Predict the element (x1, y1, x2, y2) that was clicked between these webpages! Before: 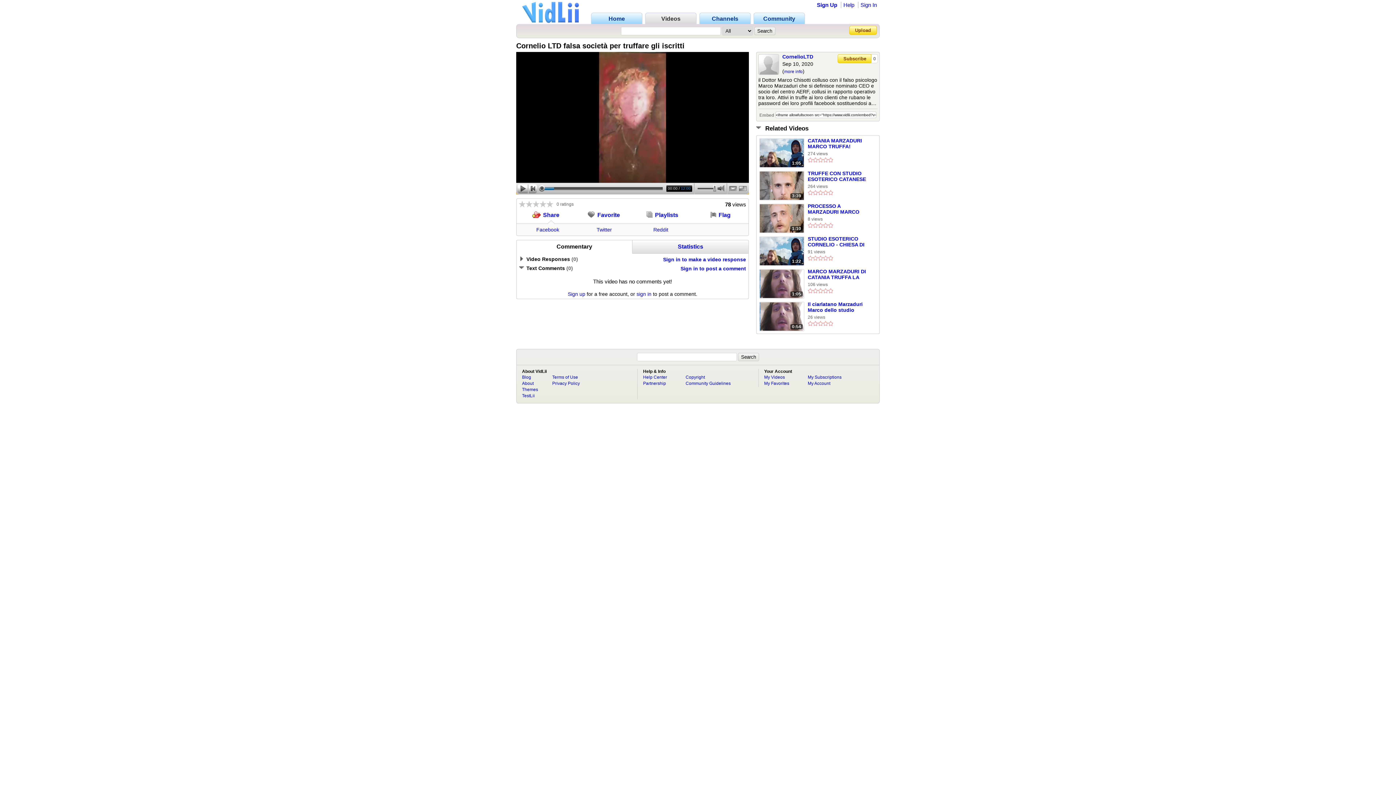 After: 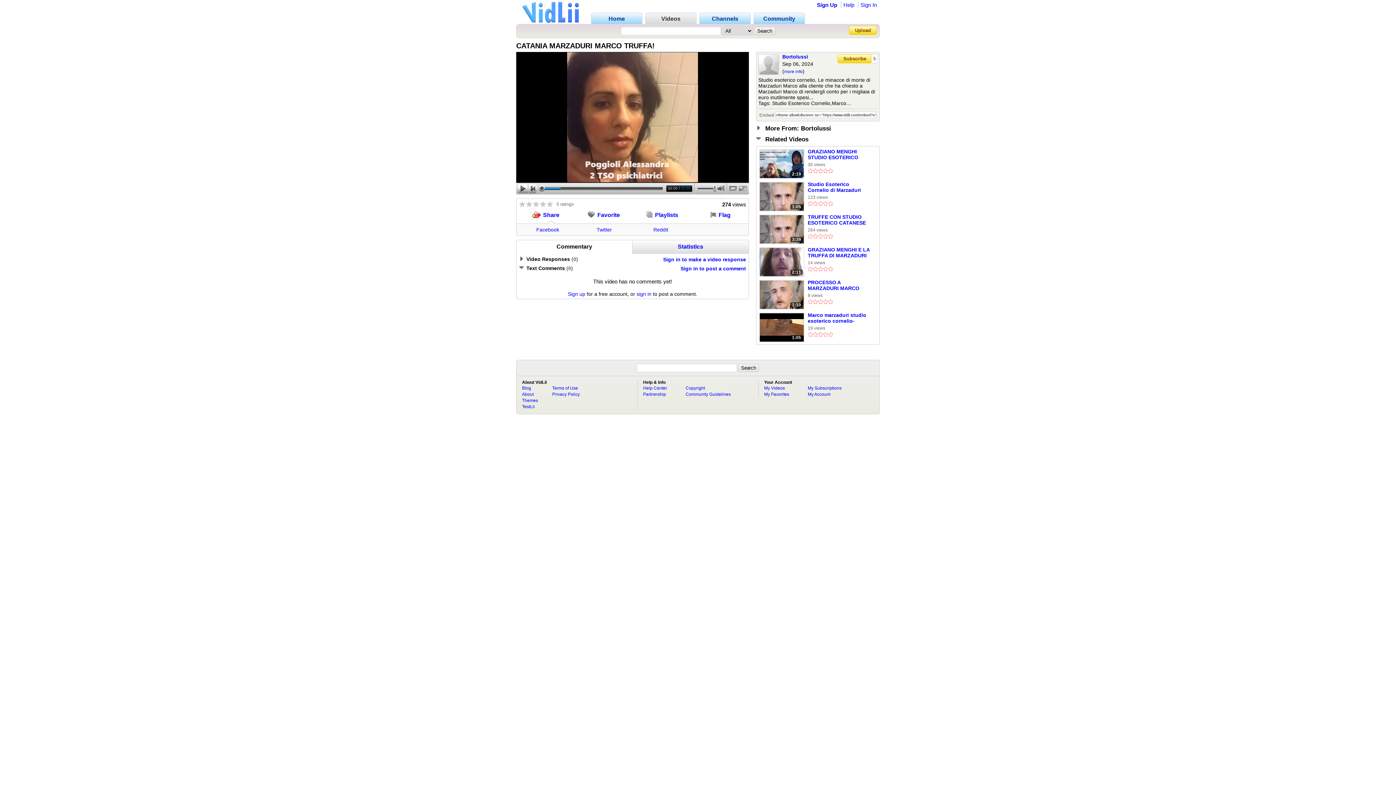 Action: bbox: (808, 137, 869, 150) label: CATANIA MARZADURI MARCO TRUFFA!